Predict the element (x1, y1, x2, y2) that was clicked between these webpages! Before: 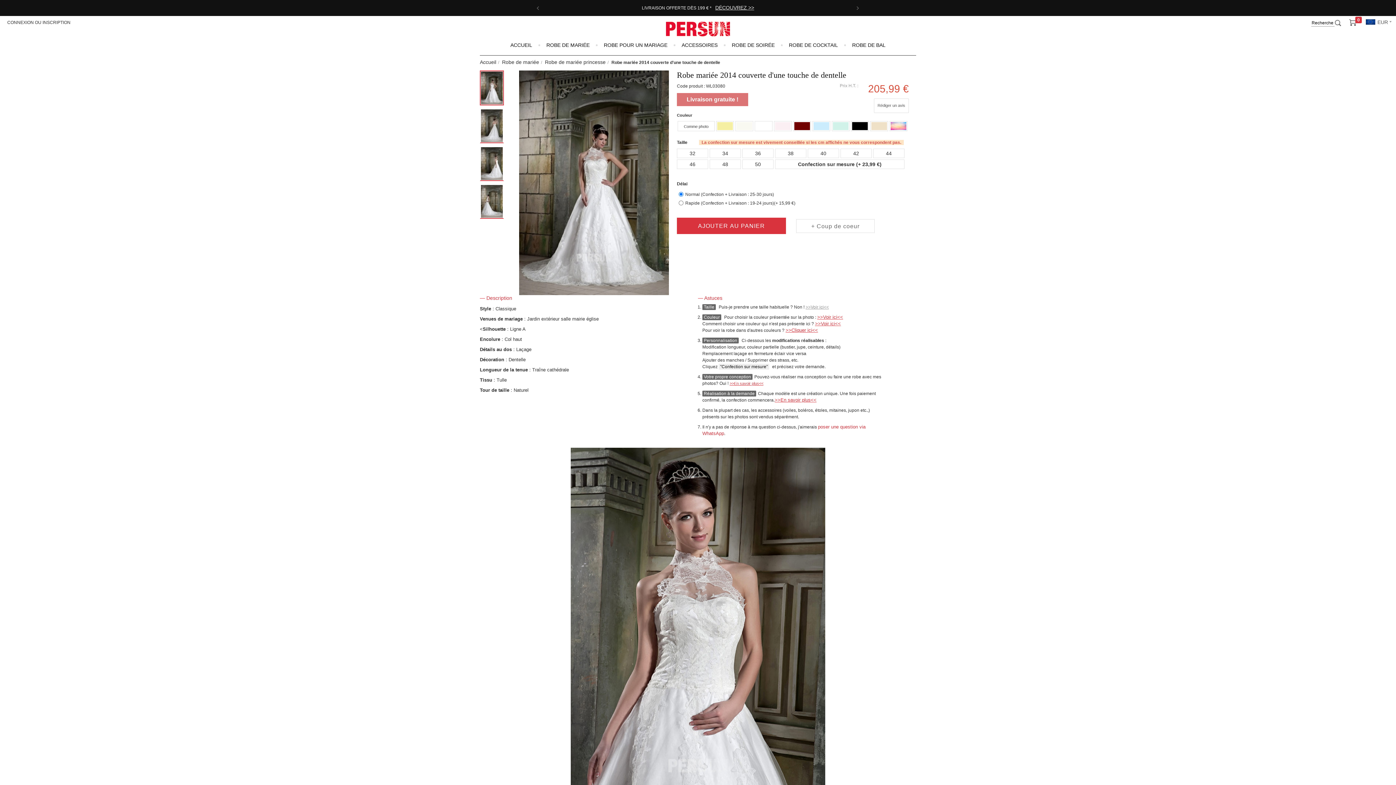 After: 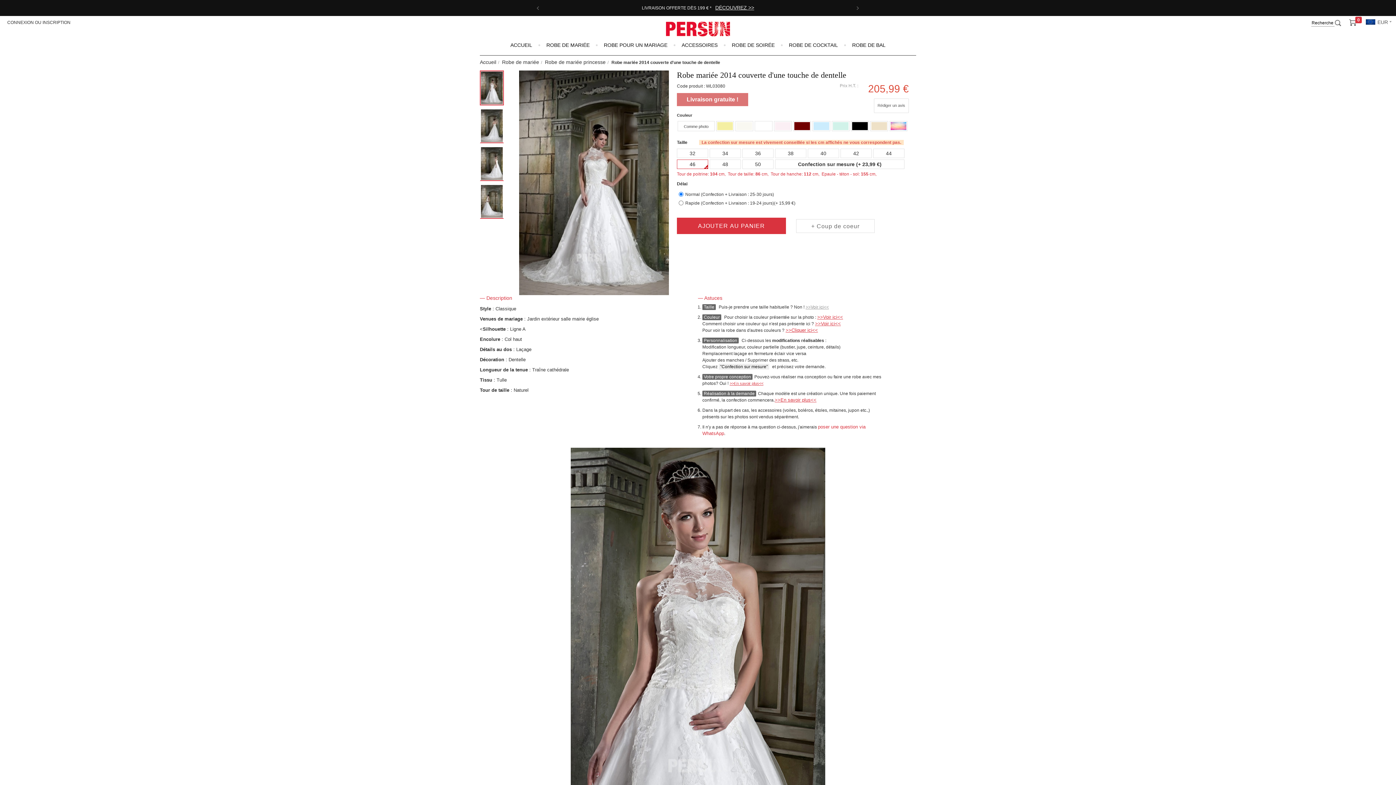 Action: bbox: (677, 159, 708, 169) label: 46